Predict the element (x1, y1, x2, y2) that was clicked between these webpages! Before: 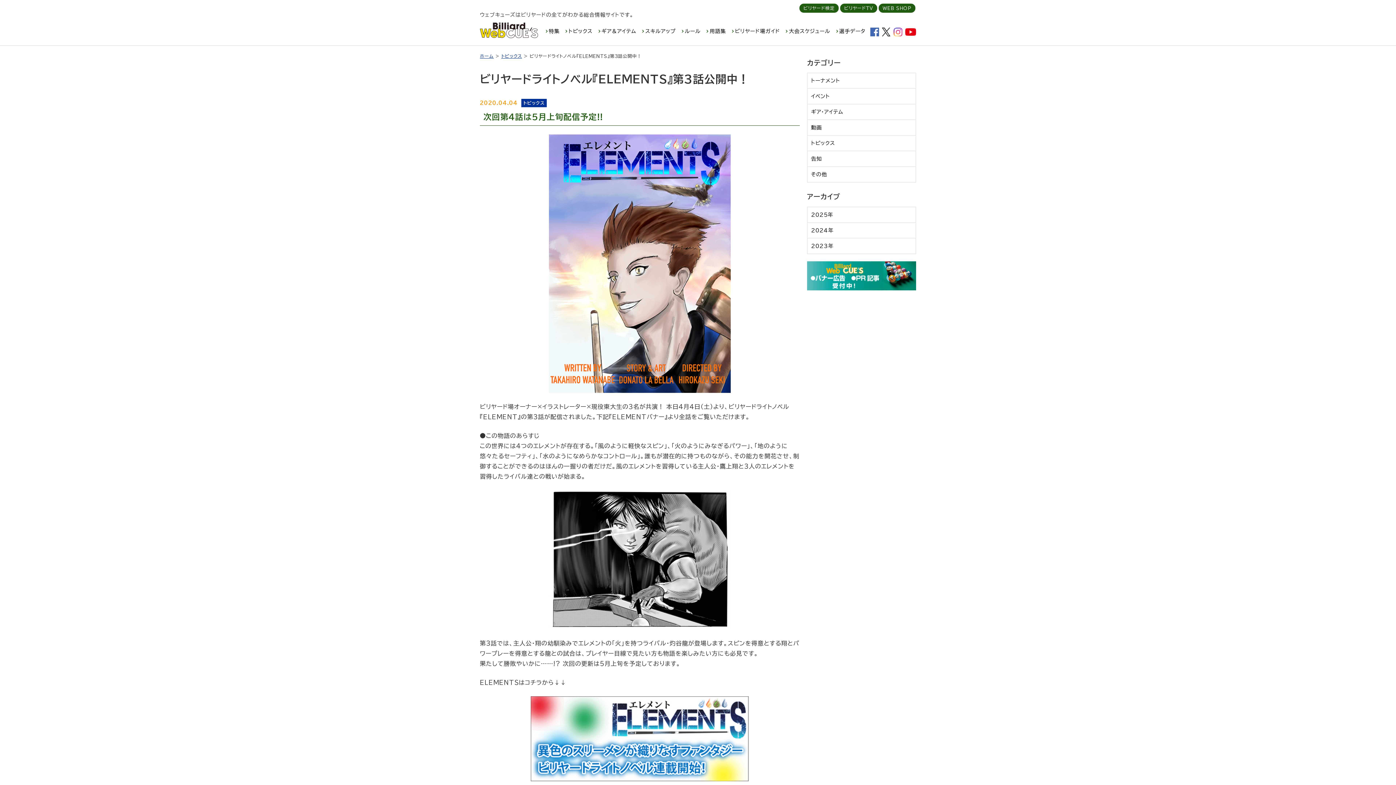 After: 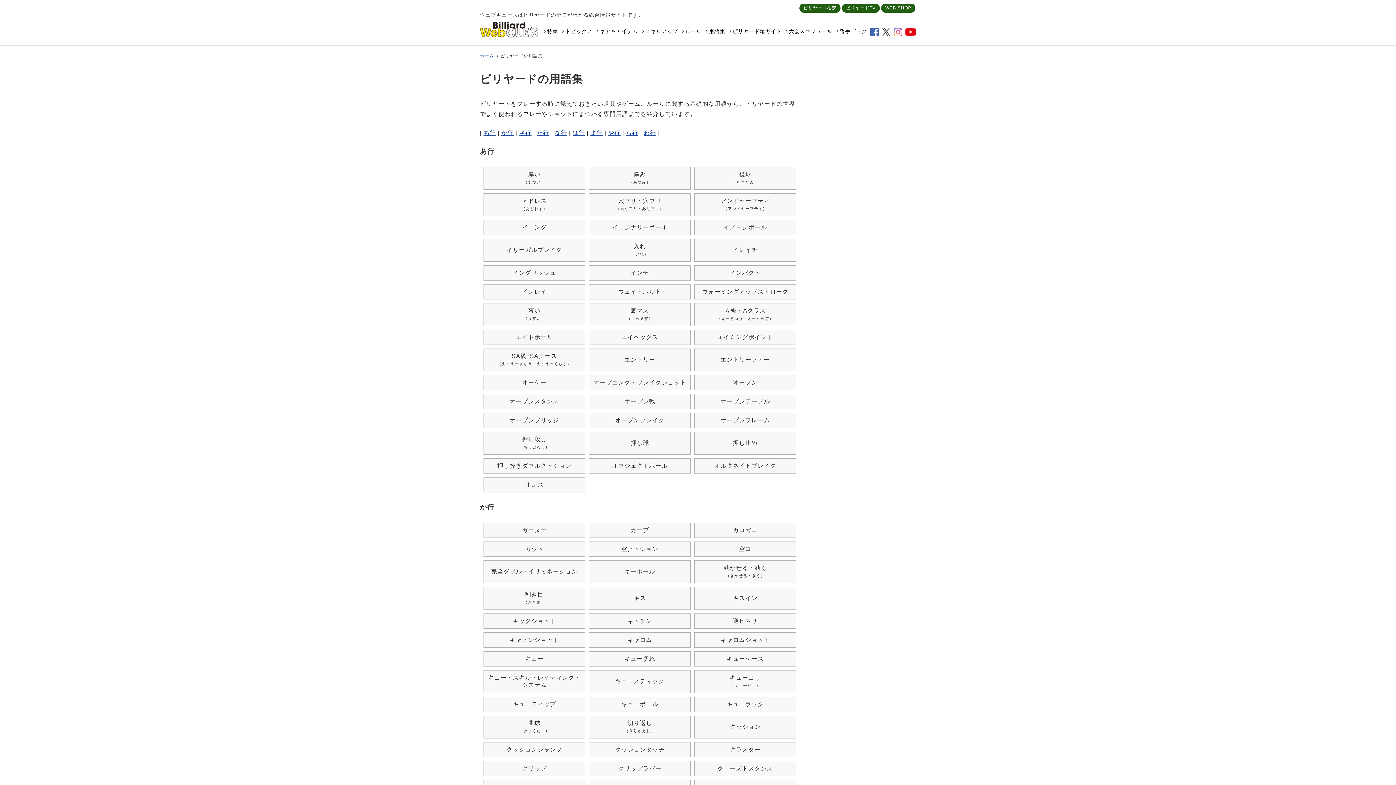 Action: label: 用語集 bbox: (706, 23, 729, 40)